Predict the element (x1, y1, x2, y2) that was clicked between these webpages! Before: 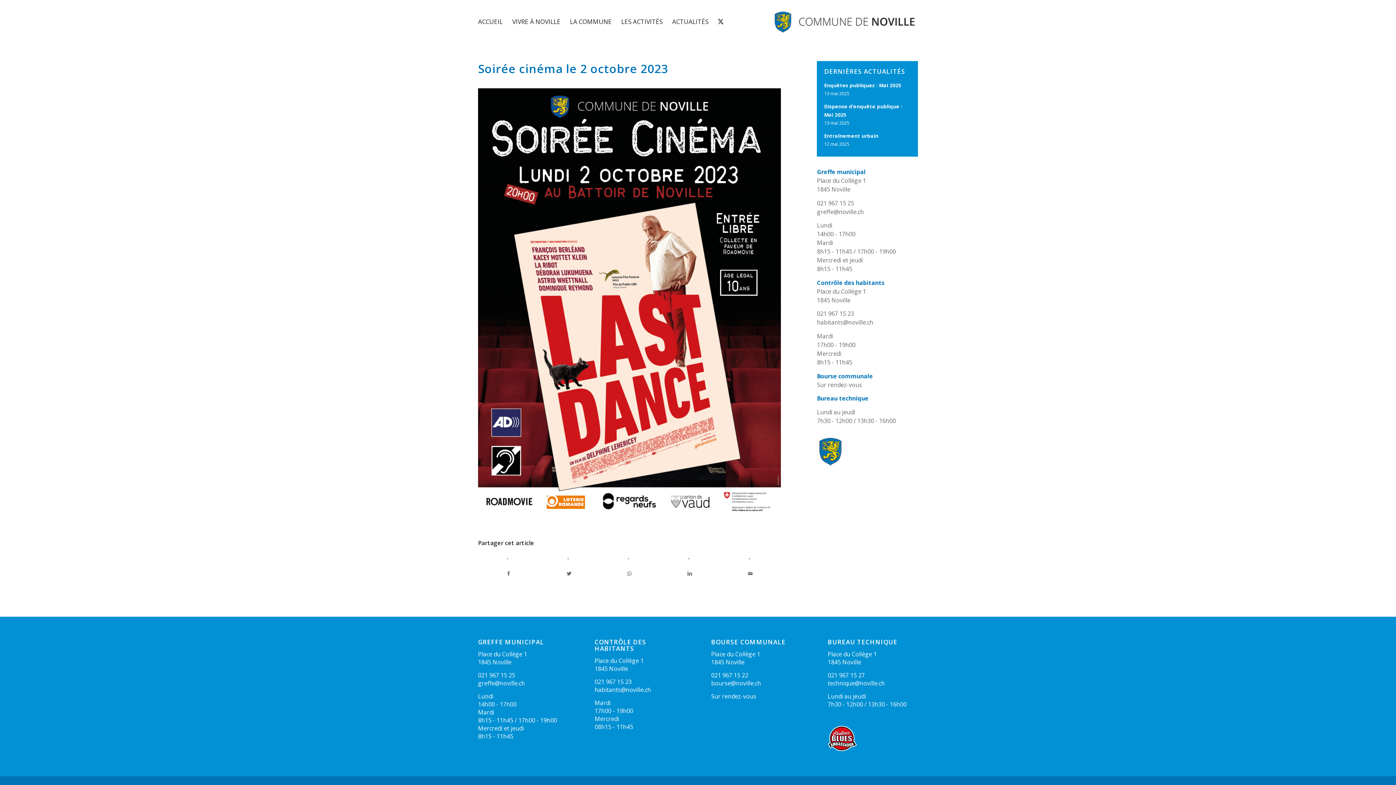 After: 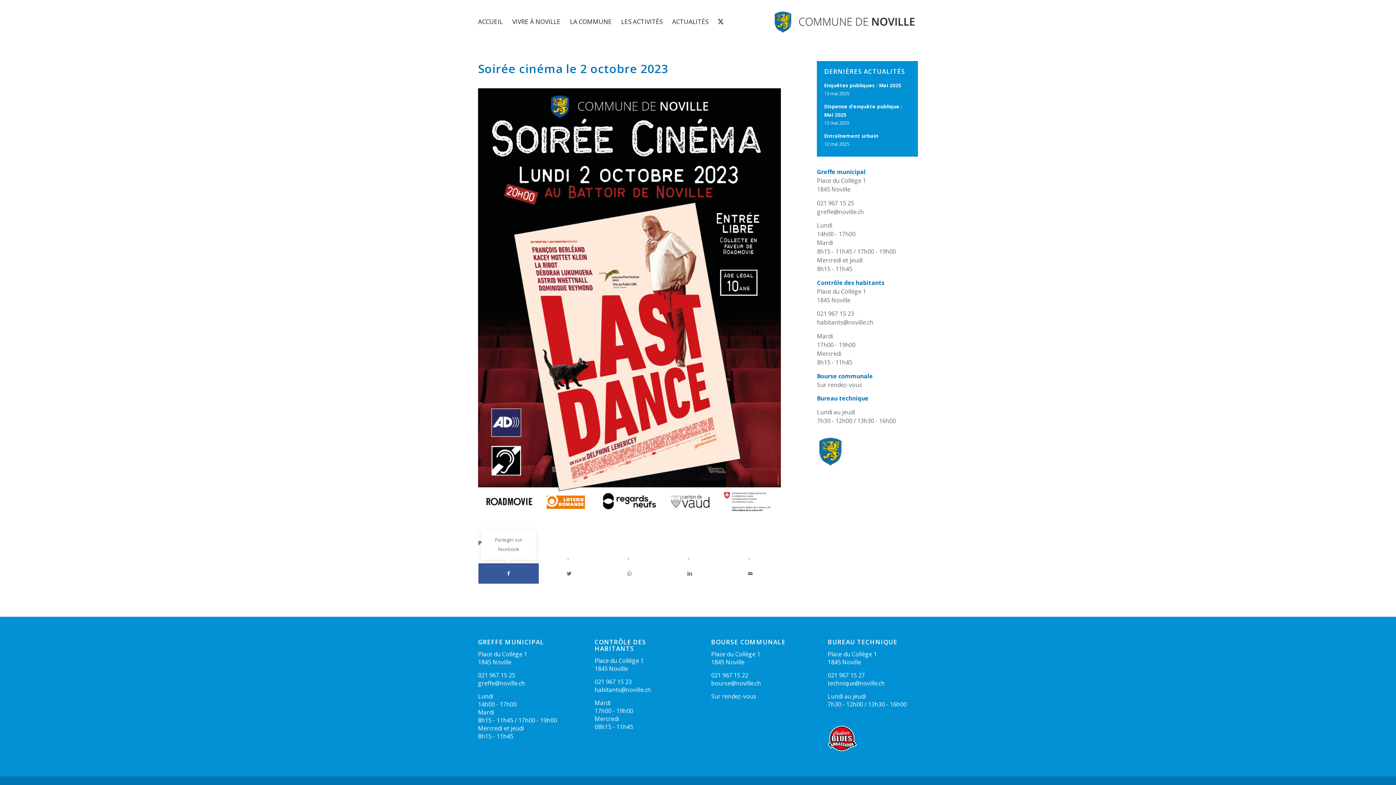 Action: bbox: (478, 563, 538, 584) label: Partager sur Facebook